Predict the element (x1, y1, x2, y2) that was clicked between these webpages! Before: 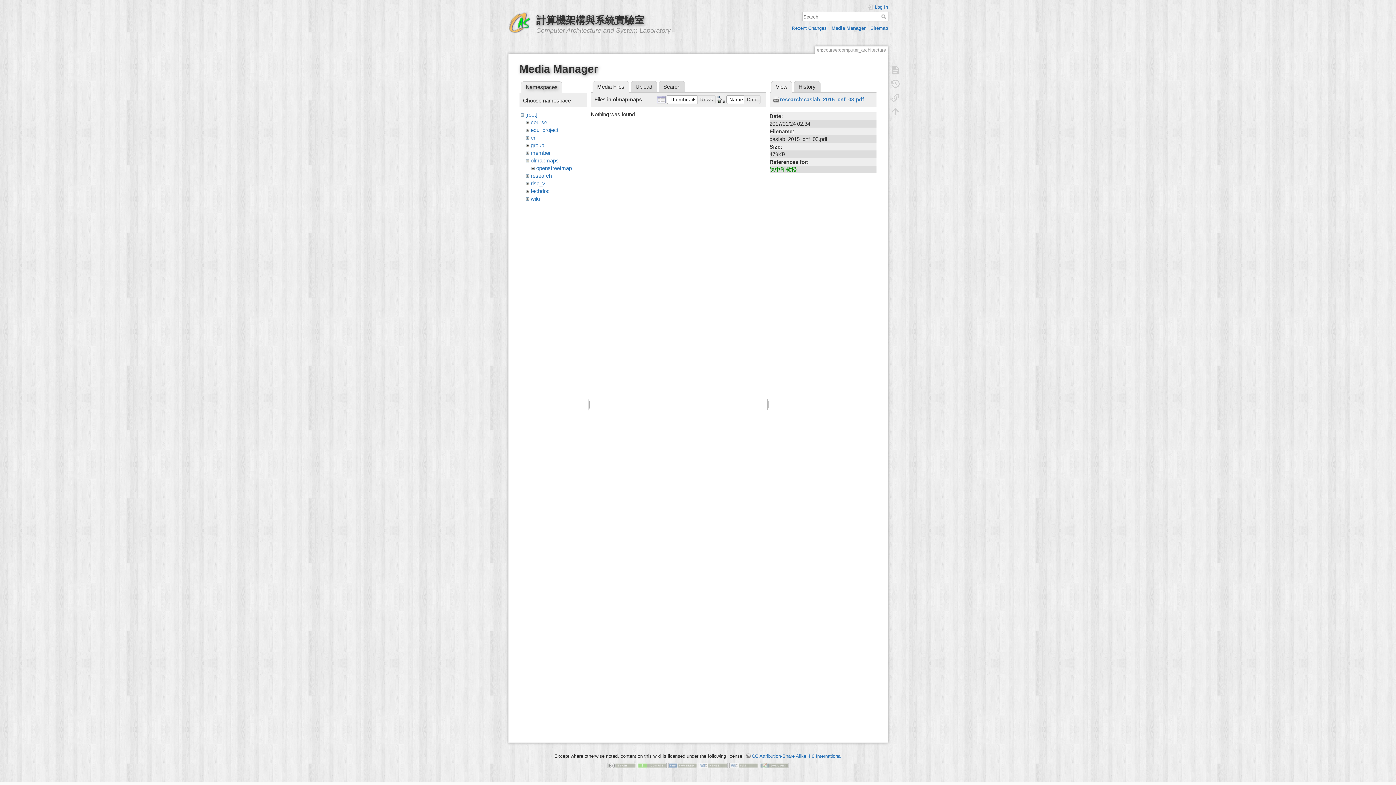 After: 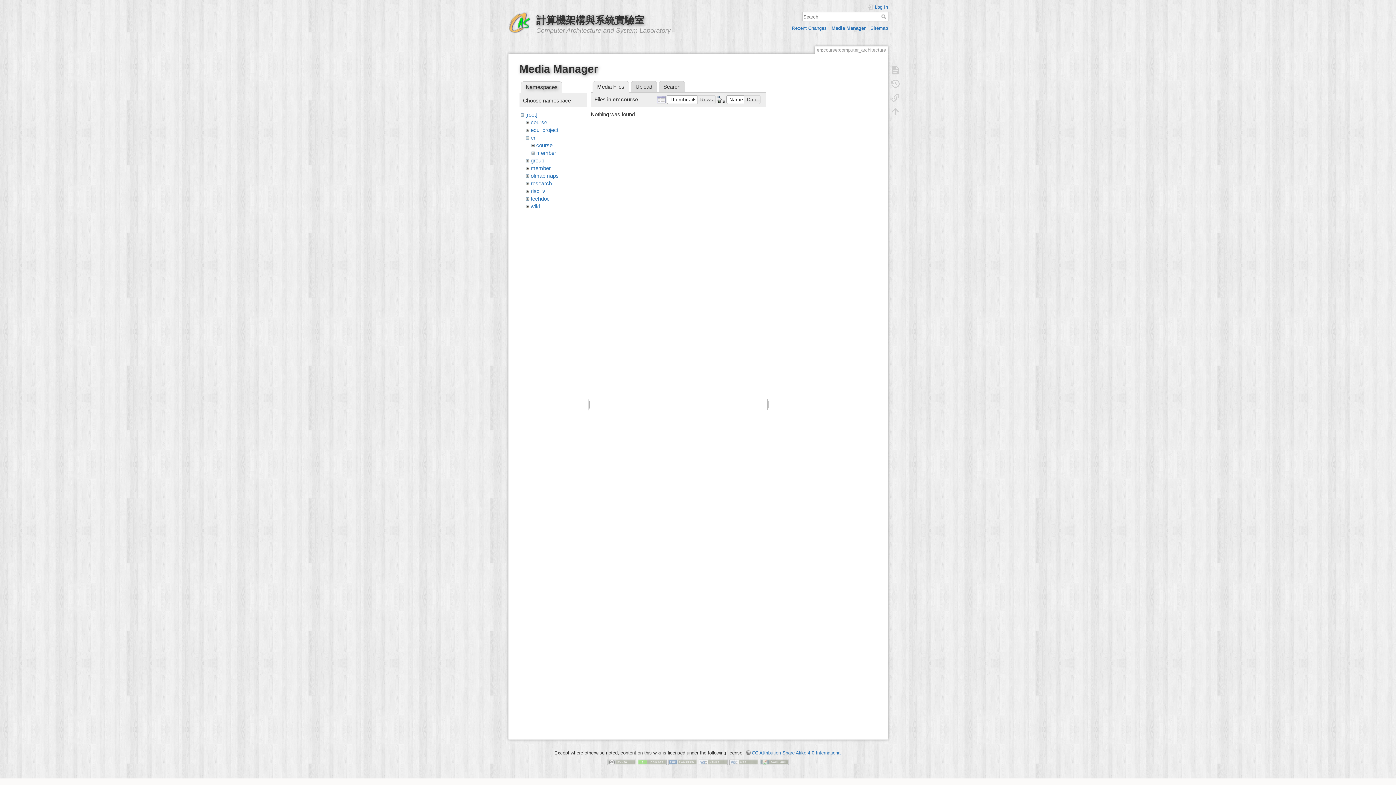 Action: label: Media Manager bbox: (831, 25, 865, 30)